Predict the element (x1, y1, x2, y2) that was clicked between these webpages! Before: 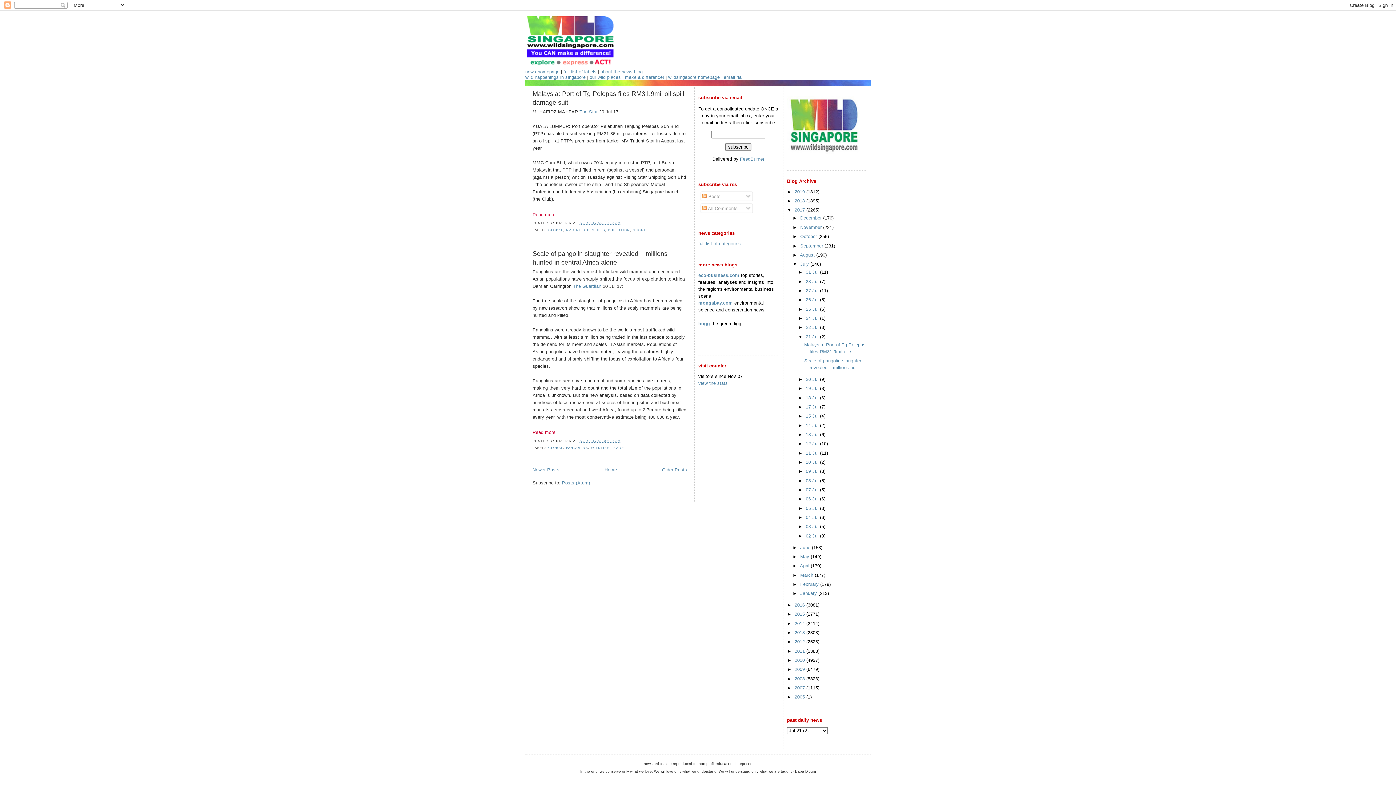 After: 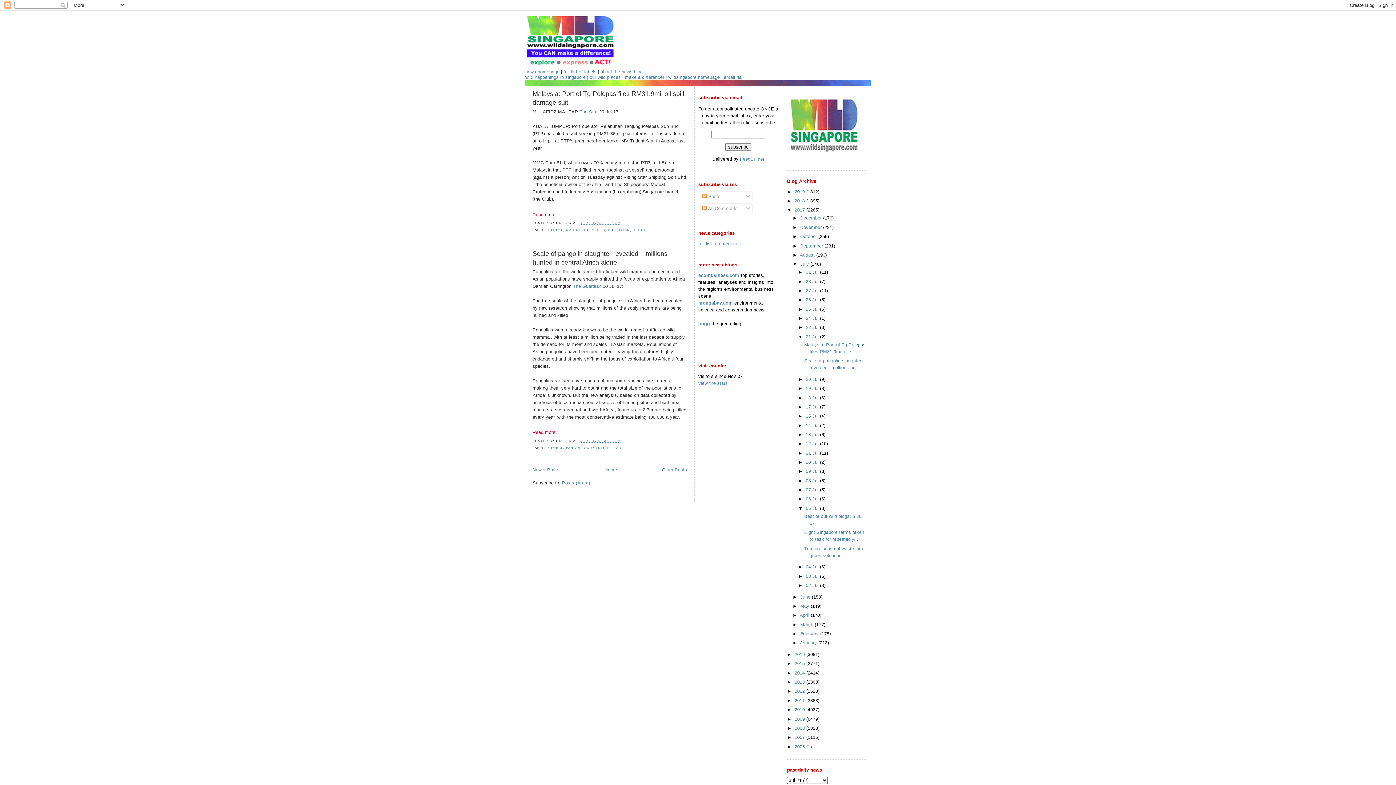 Action: bbox: (798, 505, 806, 511) label: ►  